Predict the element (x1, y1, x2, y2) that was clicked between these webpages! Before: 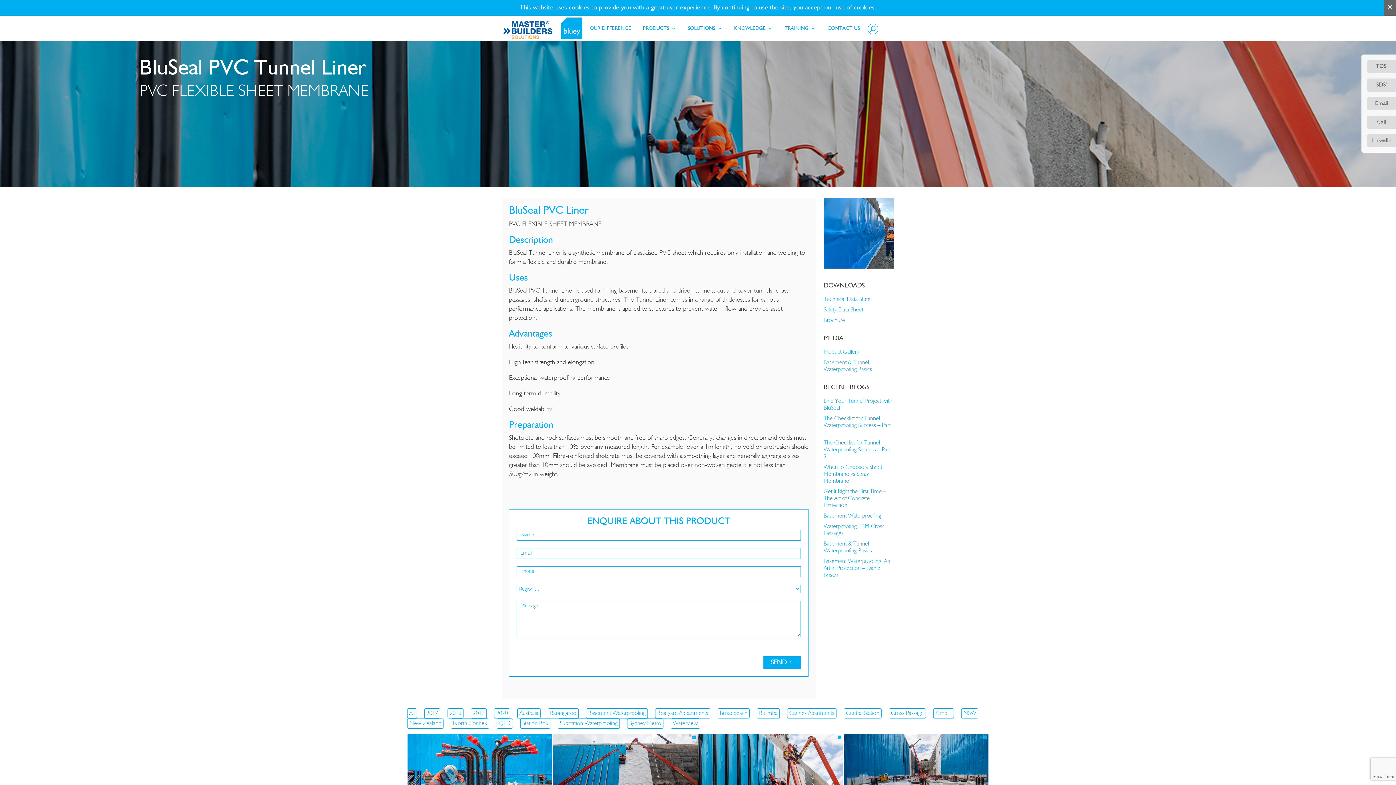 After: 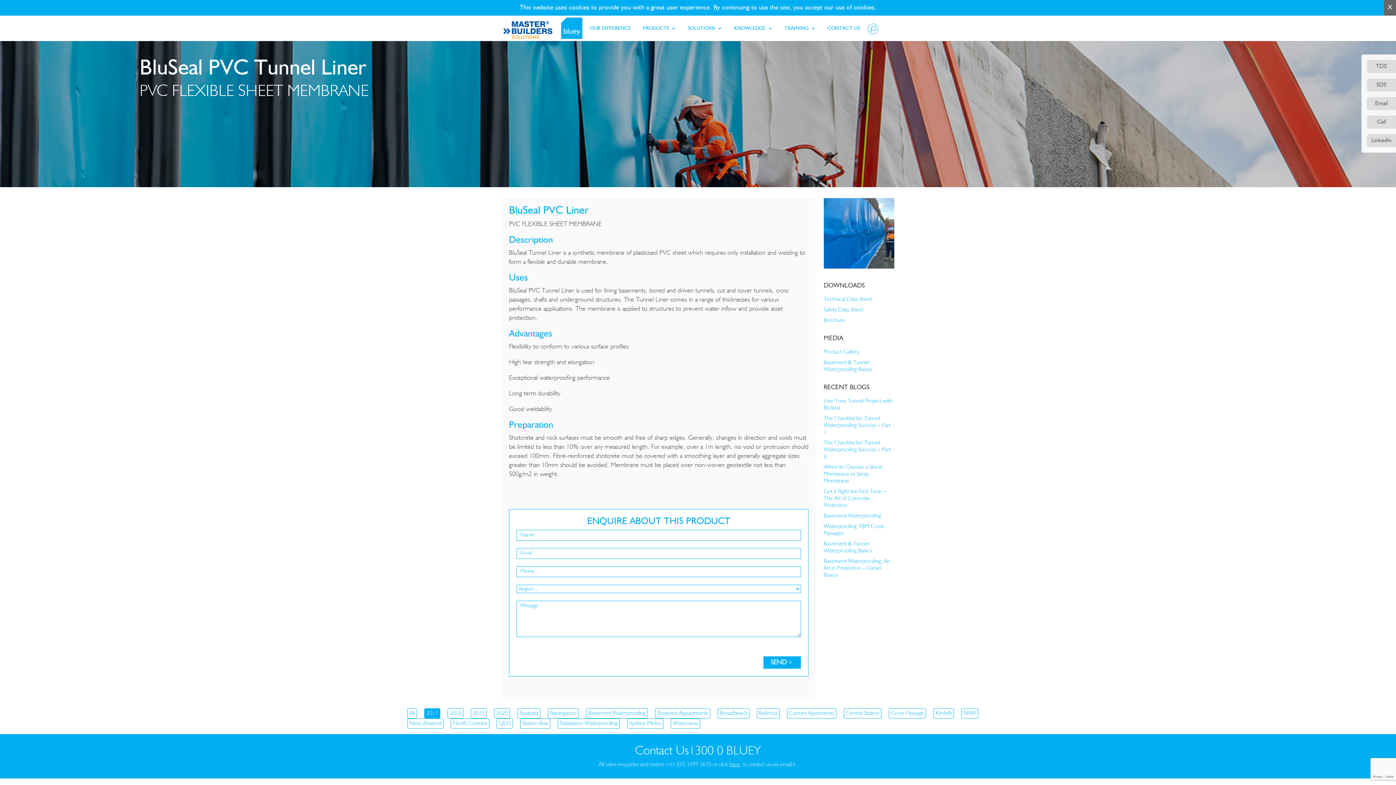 Action: bbox: (424, 708, 440, 718) label: 2017